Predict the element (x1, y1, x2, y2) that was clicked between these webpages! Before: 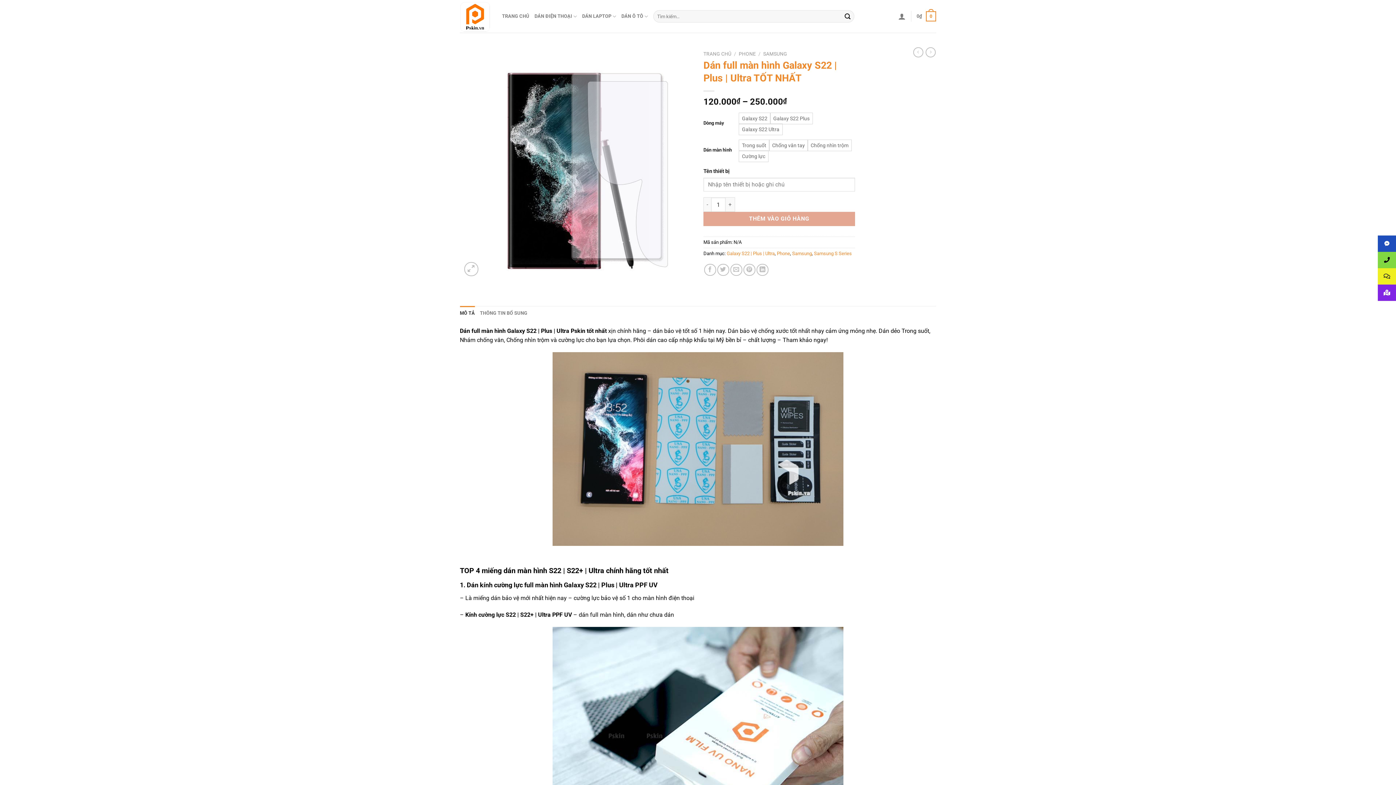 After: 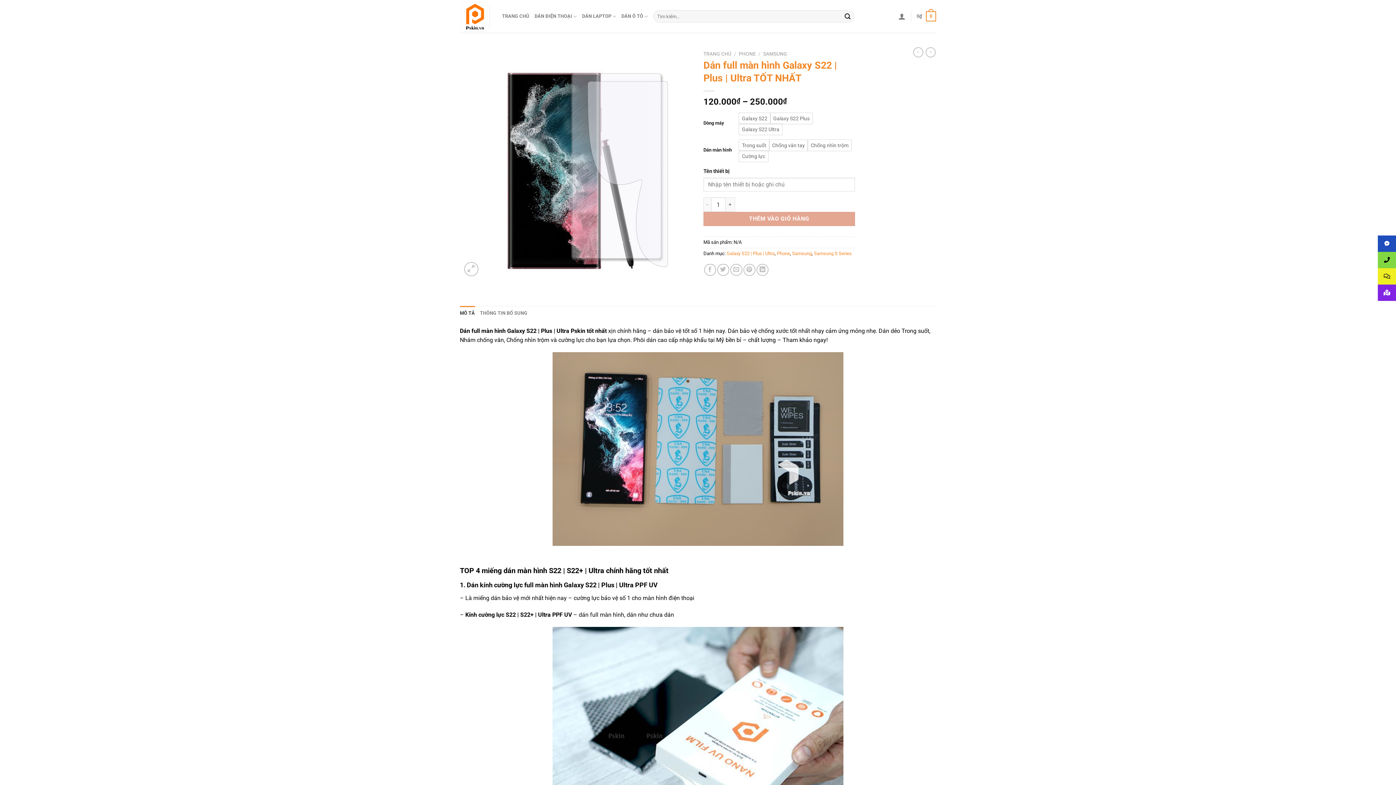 Action: bbox: (460, 306, 475, 320) label: MÔ TẢ